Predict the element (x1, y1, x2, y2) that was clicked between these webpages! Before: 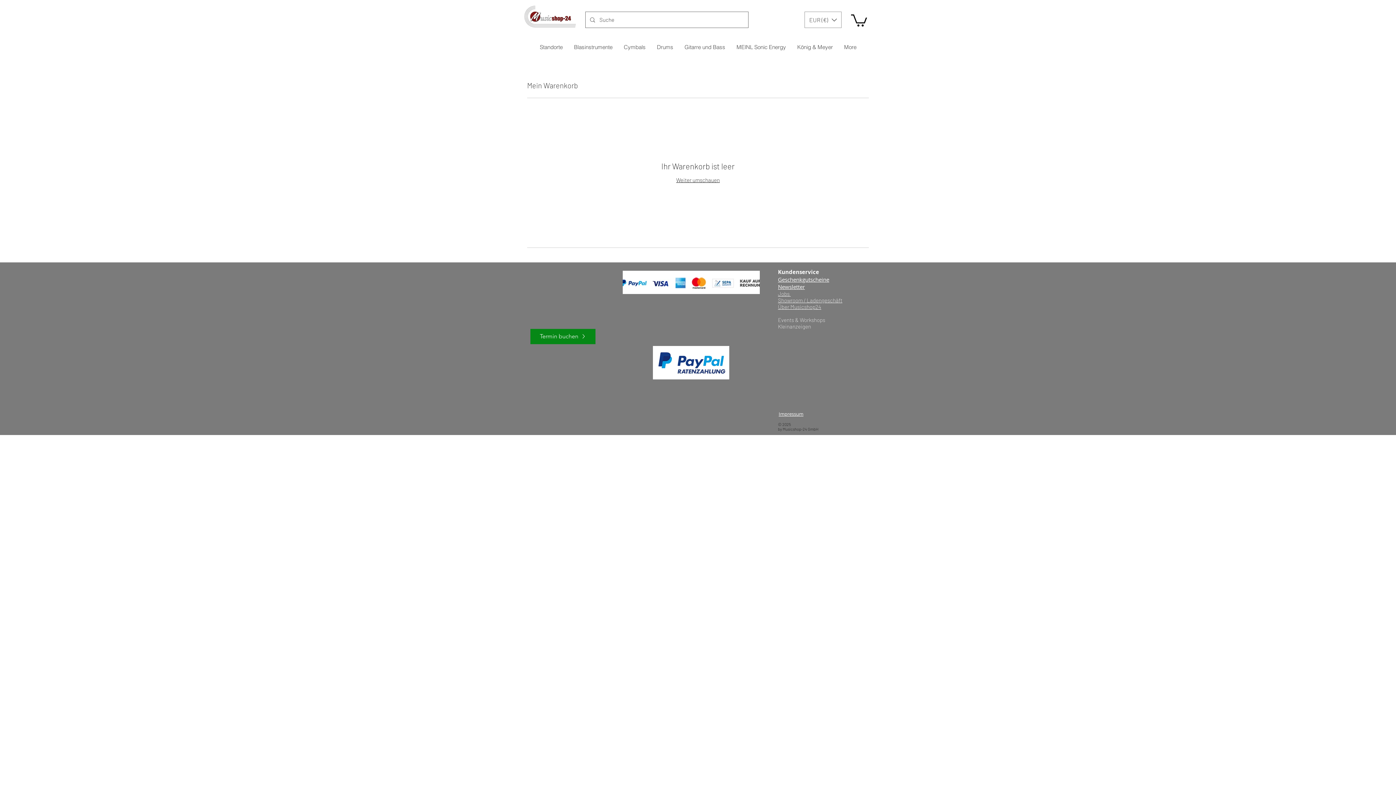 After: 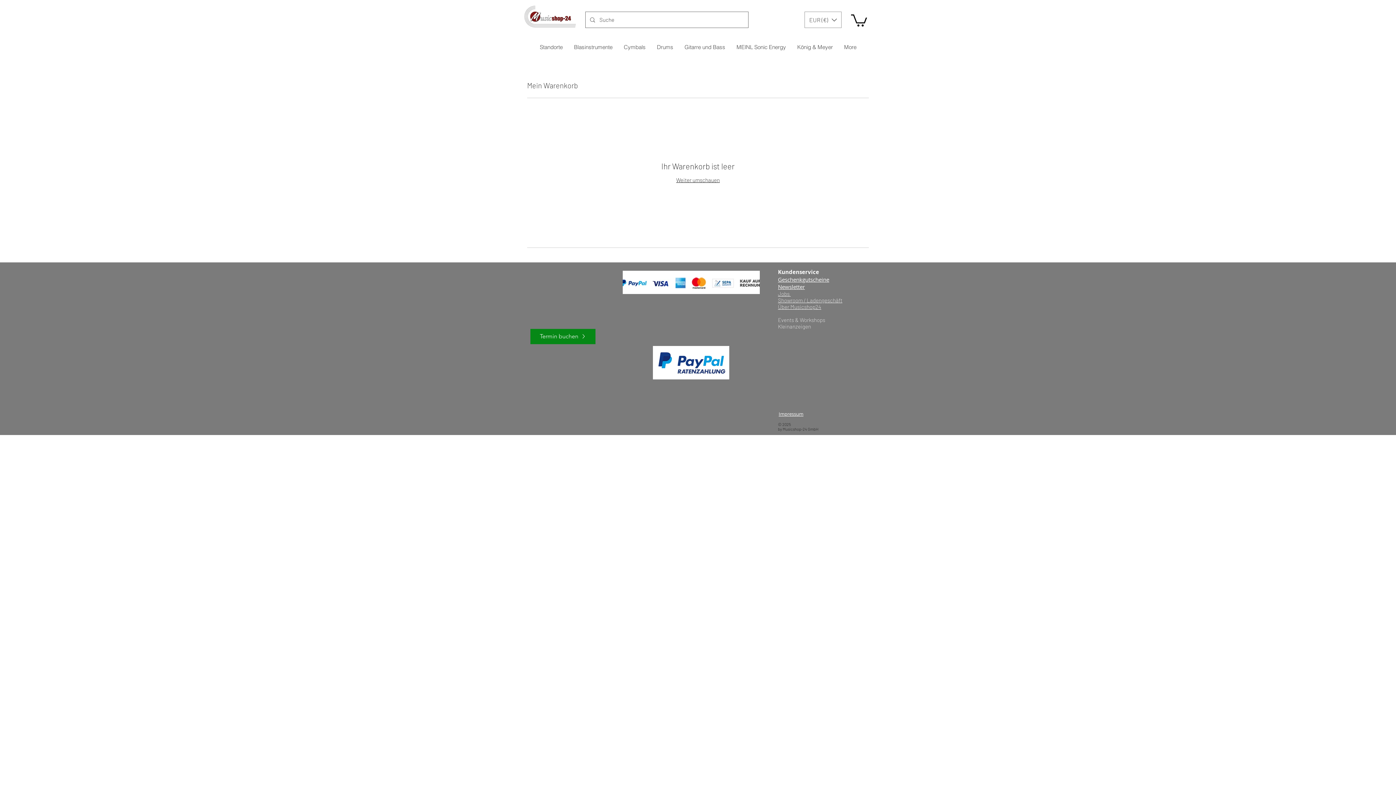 Action: bbox: (851, 13, 867, 26)